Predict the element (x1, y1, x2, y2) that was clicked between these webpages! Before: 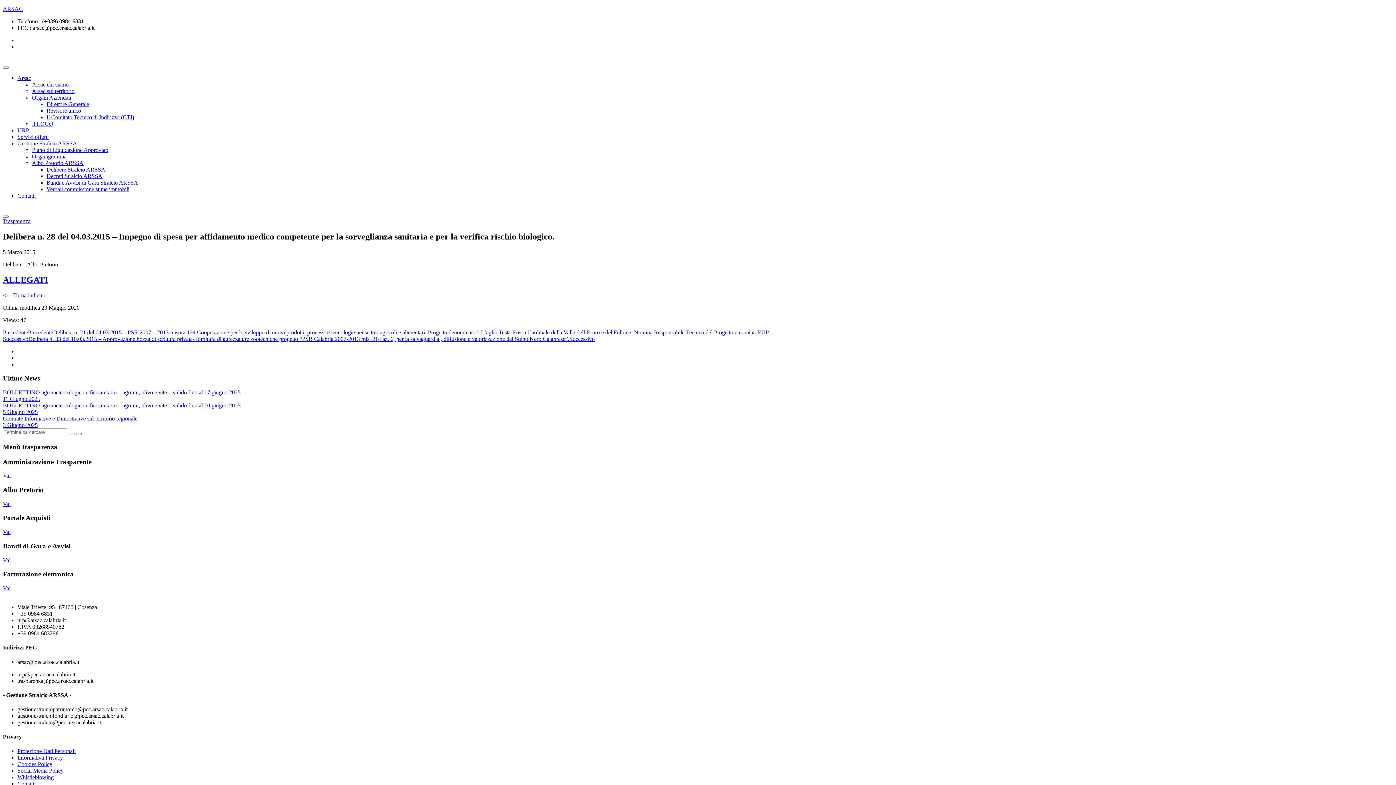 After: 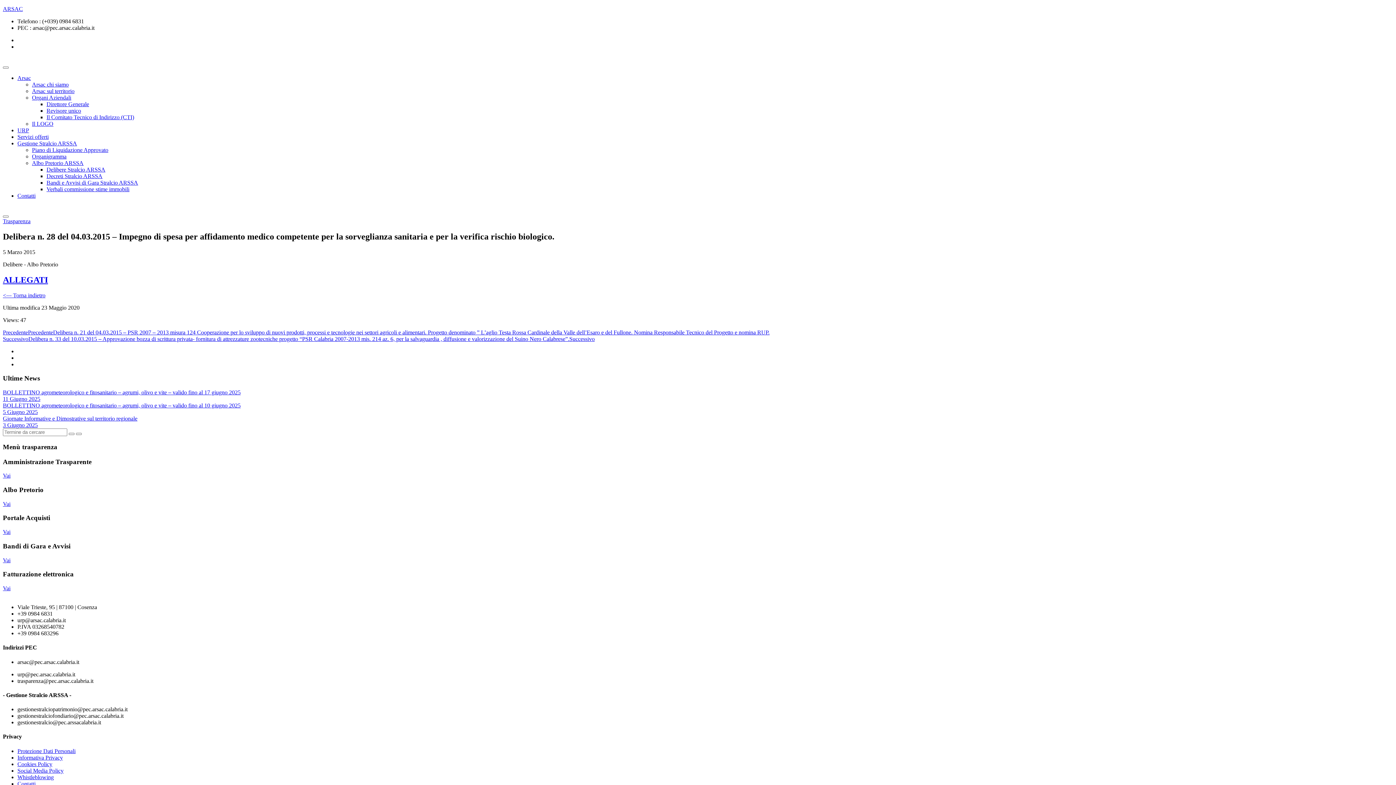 Action: bbox: (17, 748, 75, 754) label: Protezione Dati Personali